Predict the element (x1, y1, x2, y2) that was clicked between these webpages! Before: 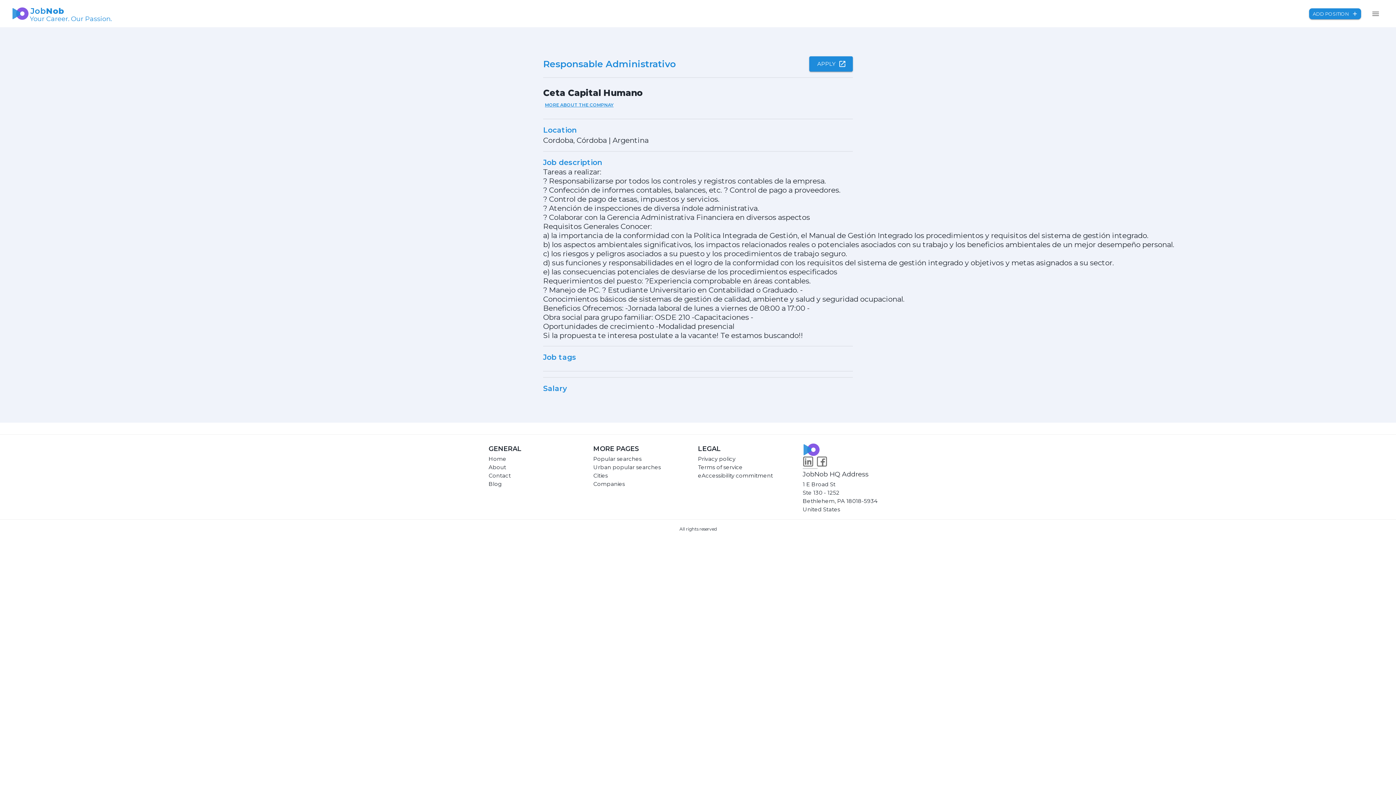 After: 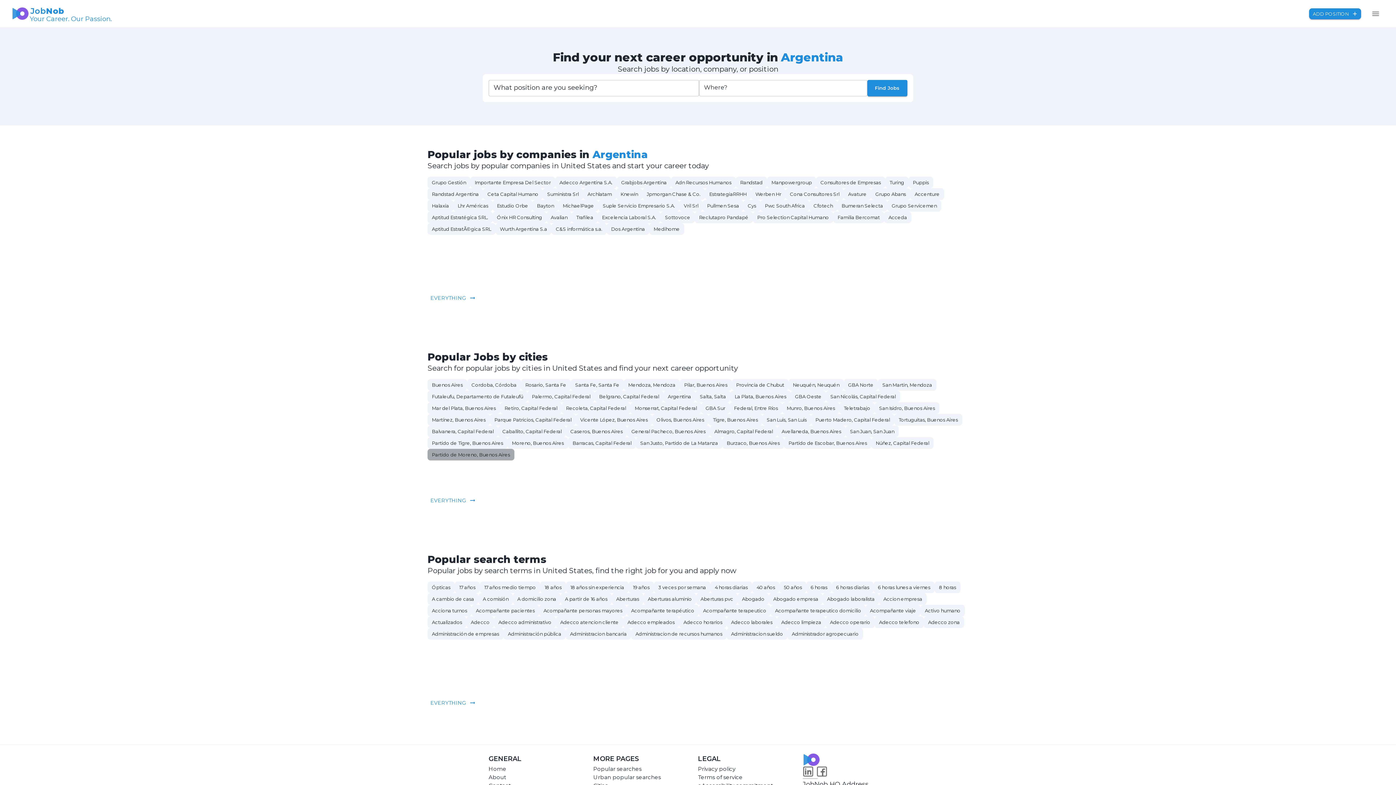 Action: bbox: (488, 454, 521, 463) label: Home